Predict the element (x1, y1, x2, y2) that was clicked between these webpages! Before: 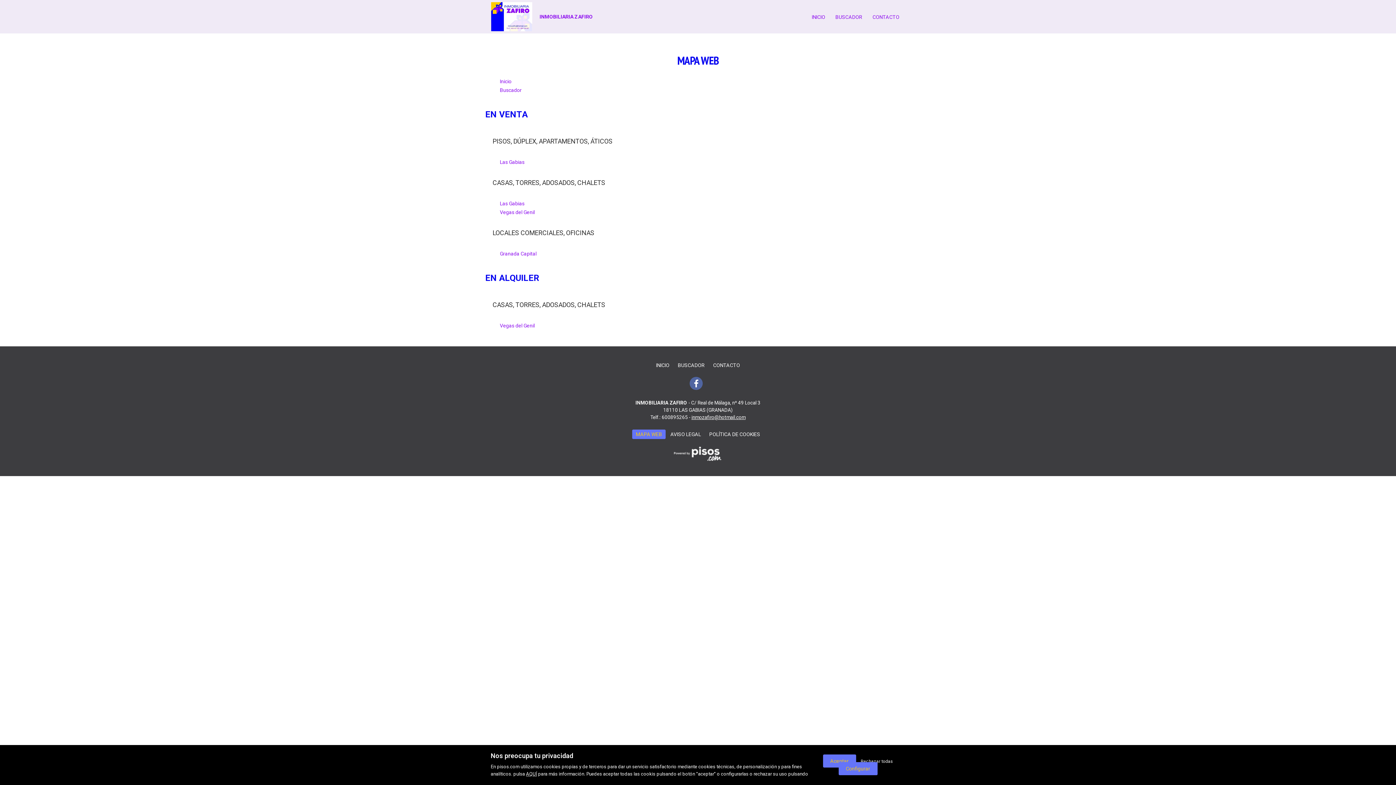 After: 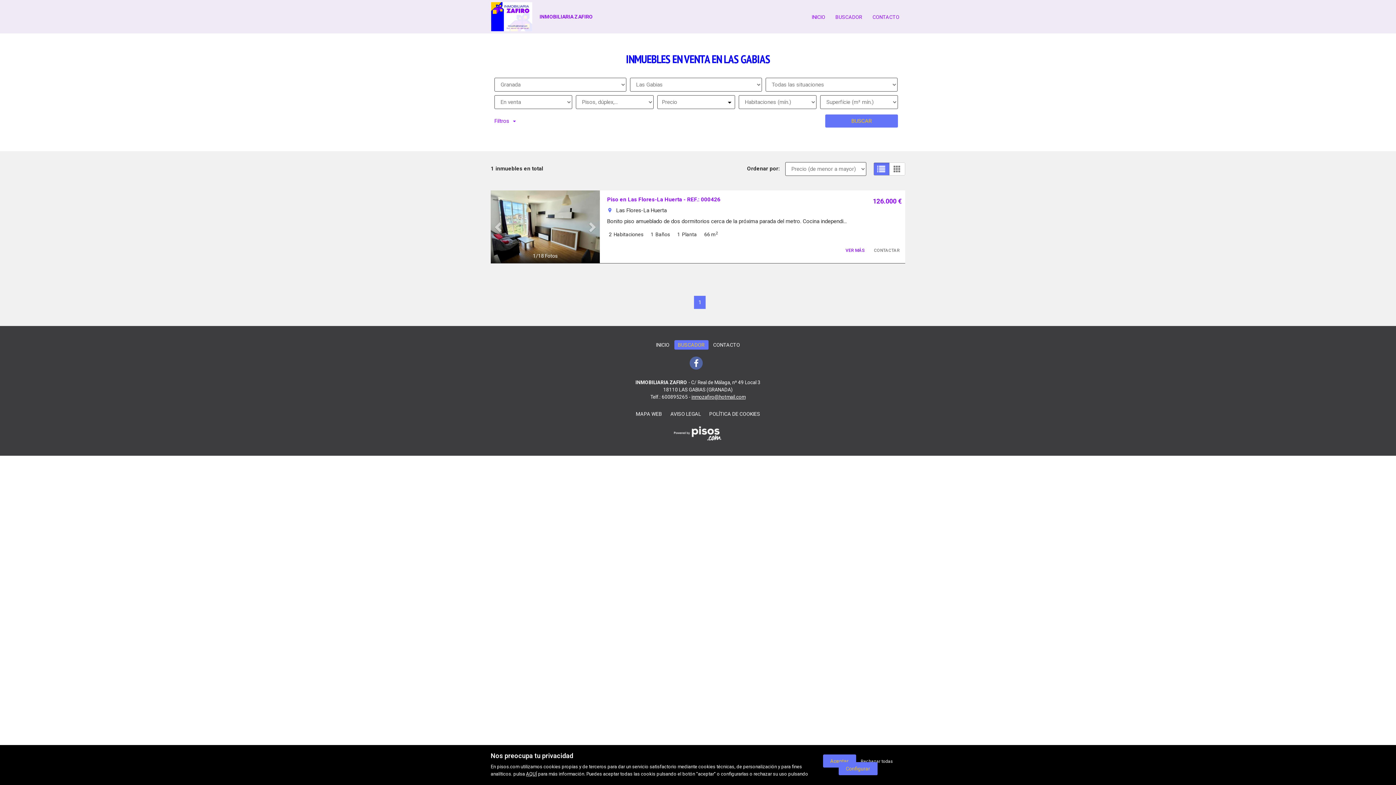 Action: bbox: (500, 159, 524, 165) label: Las Gabias